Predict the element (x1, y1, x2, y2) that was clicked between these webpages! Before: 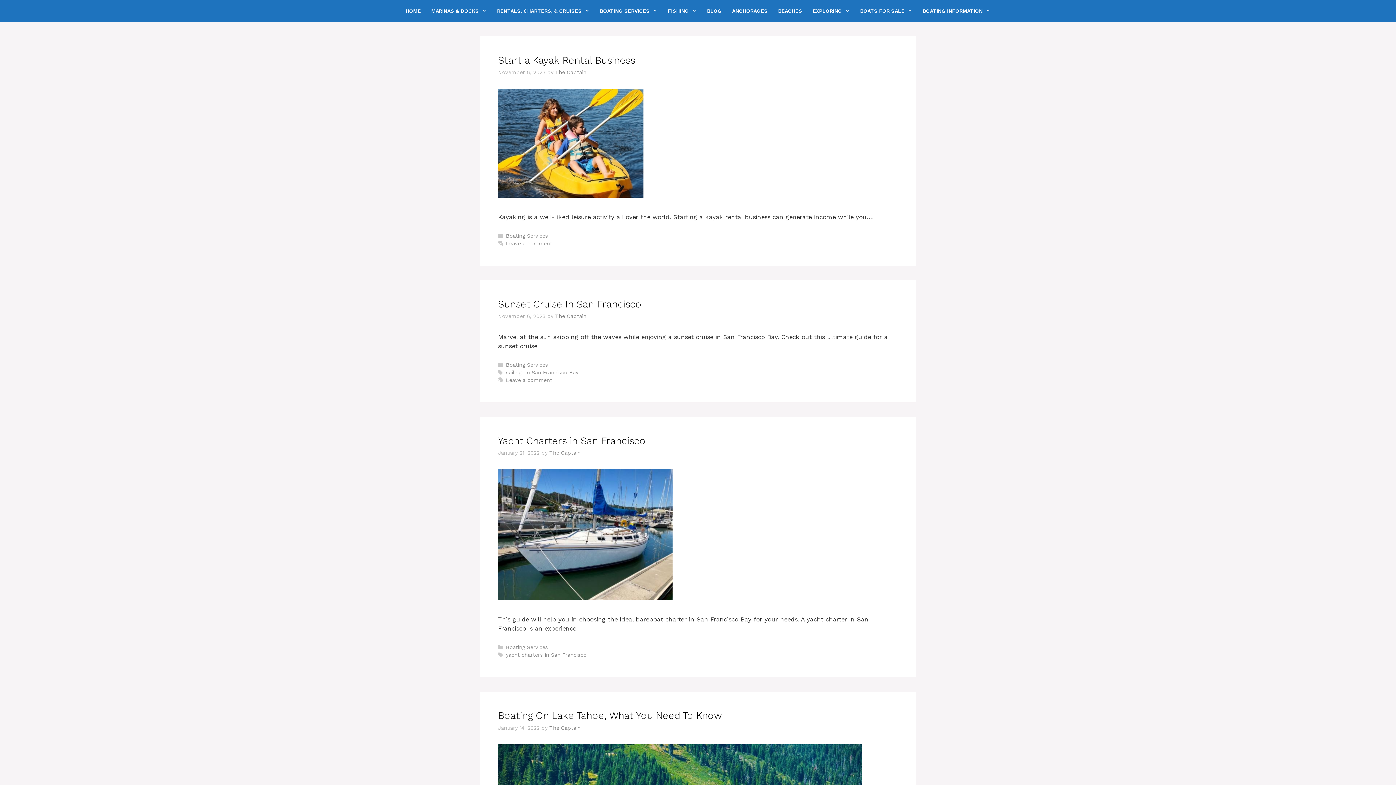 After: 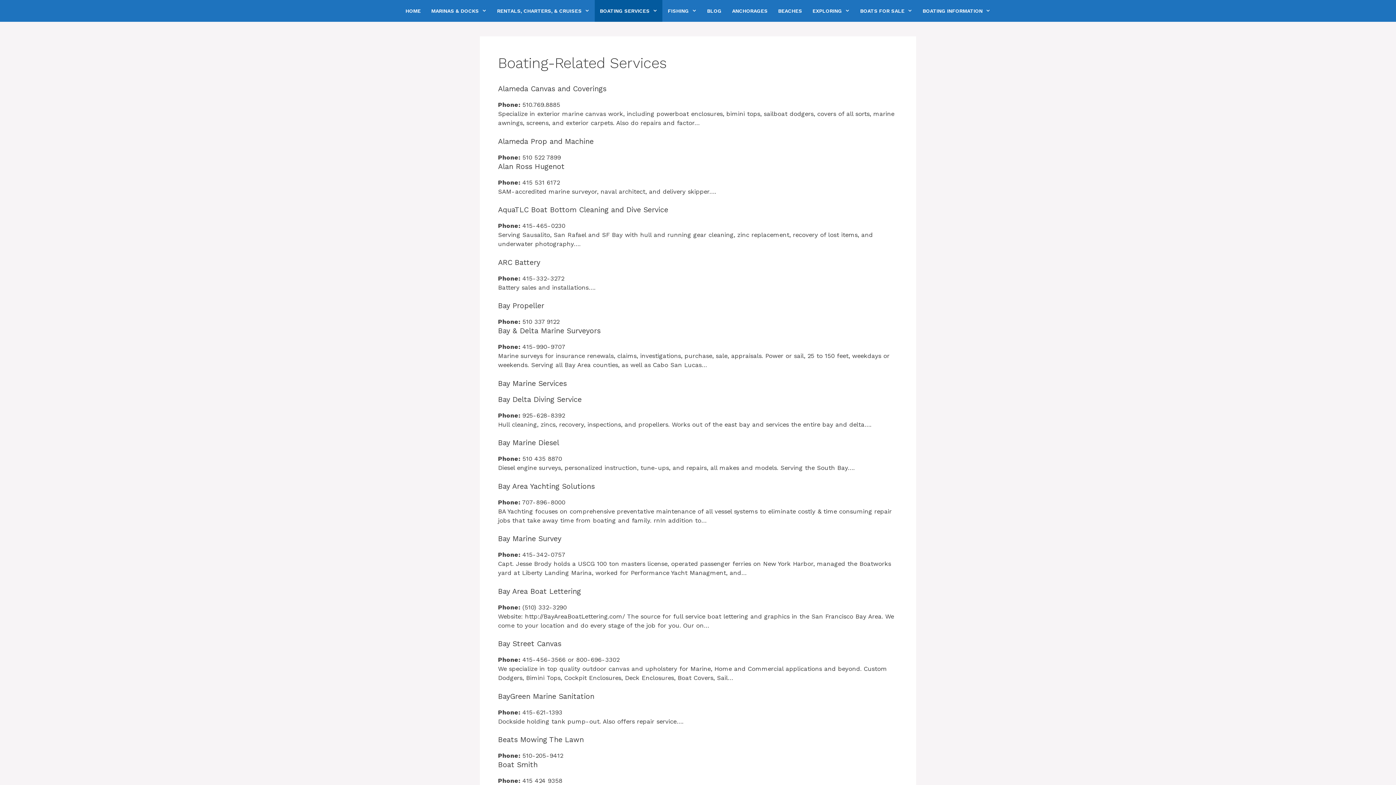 Action: label: BOATING SERVICES bbox: (595, 0, 662, 21)